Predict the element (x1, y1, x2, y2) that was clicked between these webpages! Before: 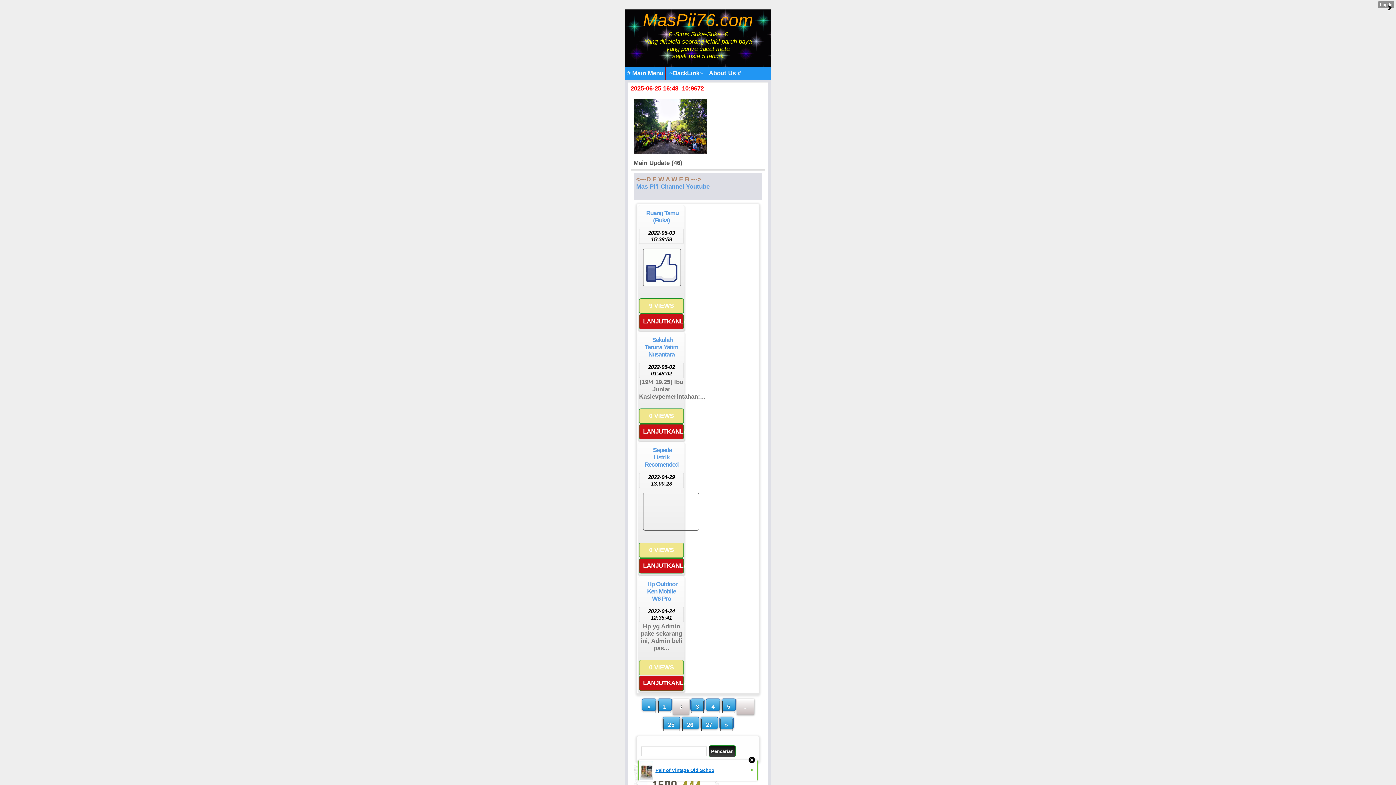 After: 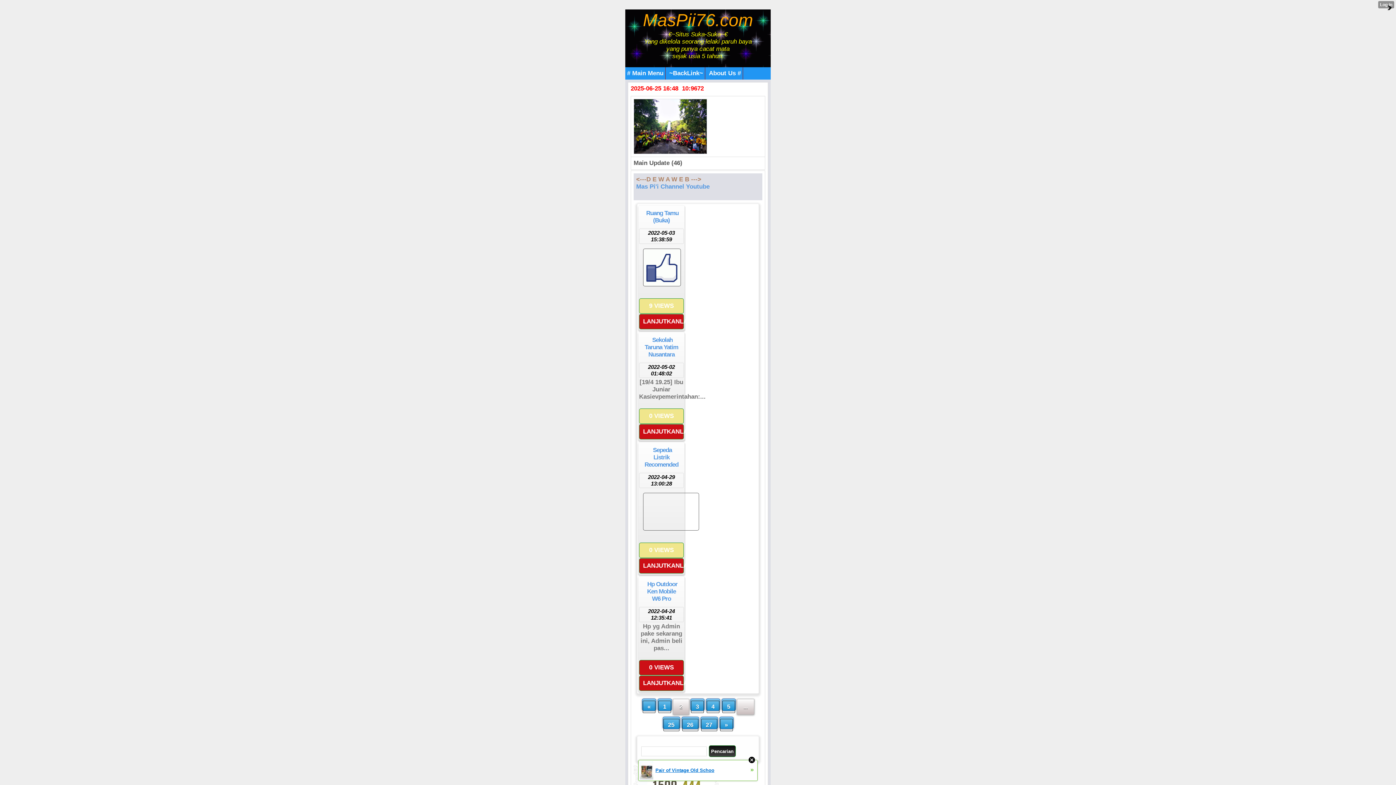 Action: label: 0 VIEWS bbox: (639, 660, 684, 675)